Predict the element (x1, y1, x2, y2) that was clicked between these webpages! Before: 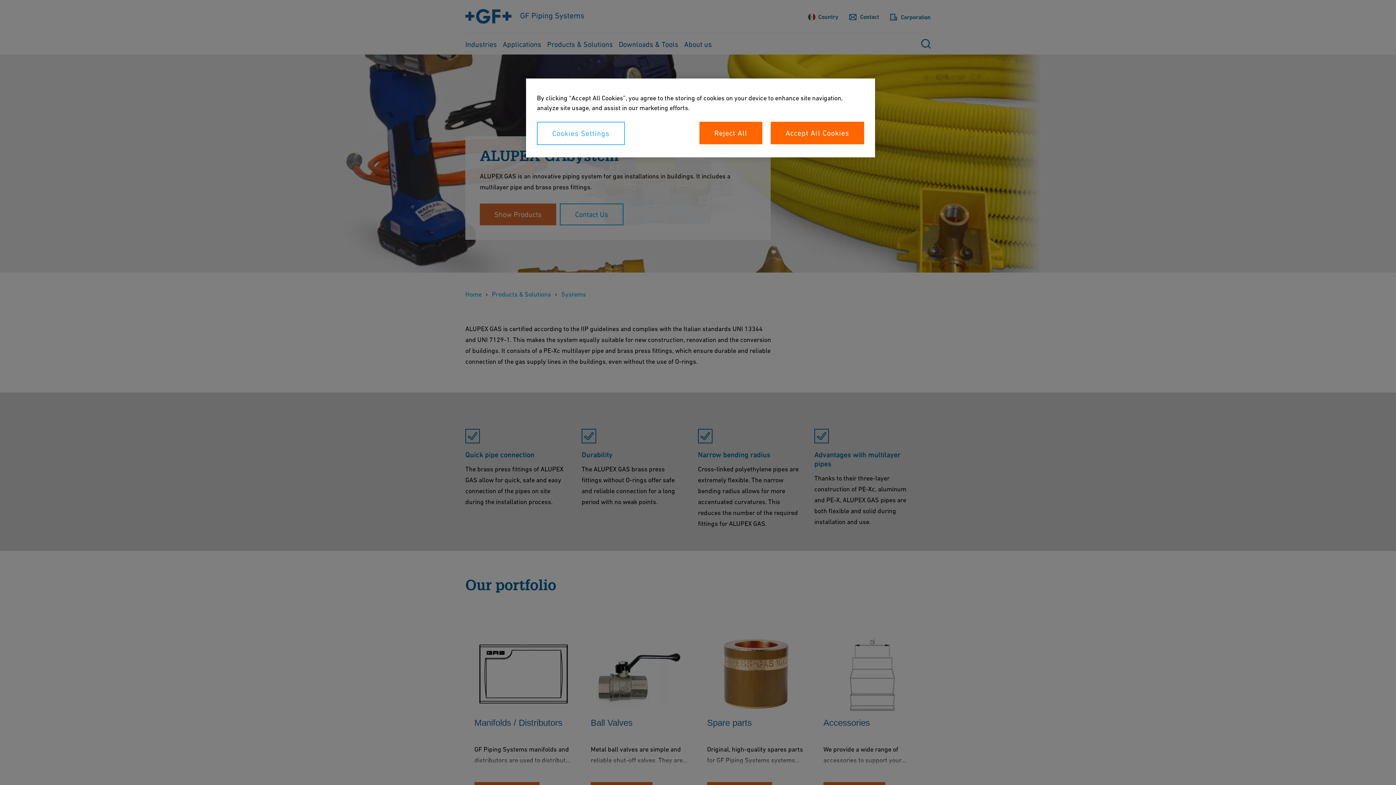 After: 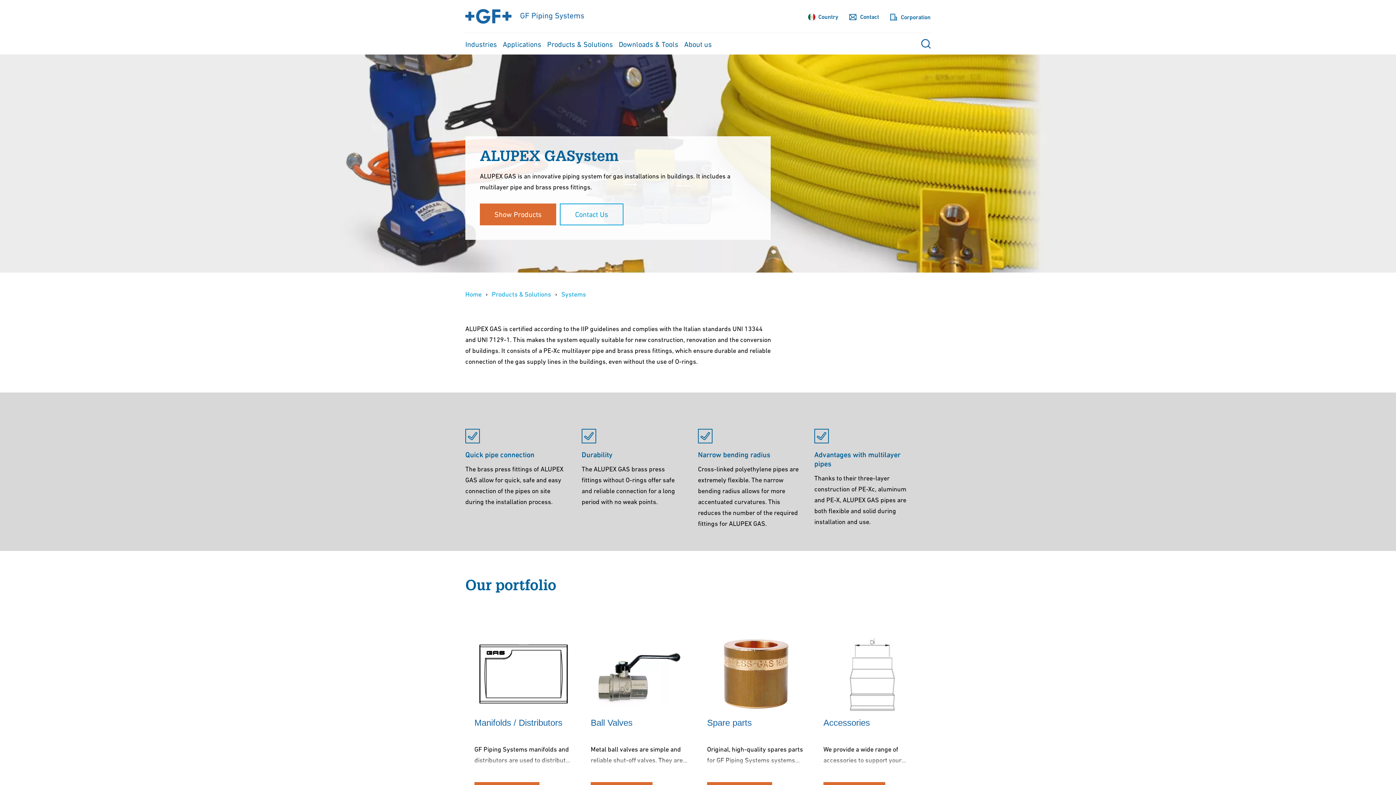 Action: label: Accept All Cookies bbox: (770, 121, 864, 144)